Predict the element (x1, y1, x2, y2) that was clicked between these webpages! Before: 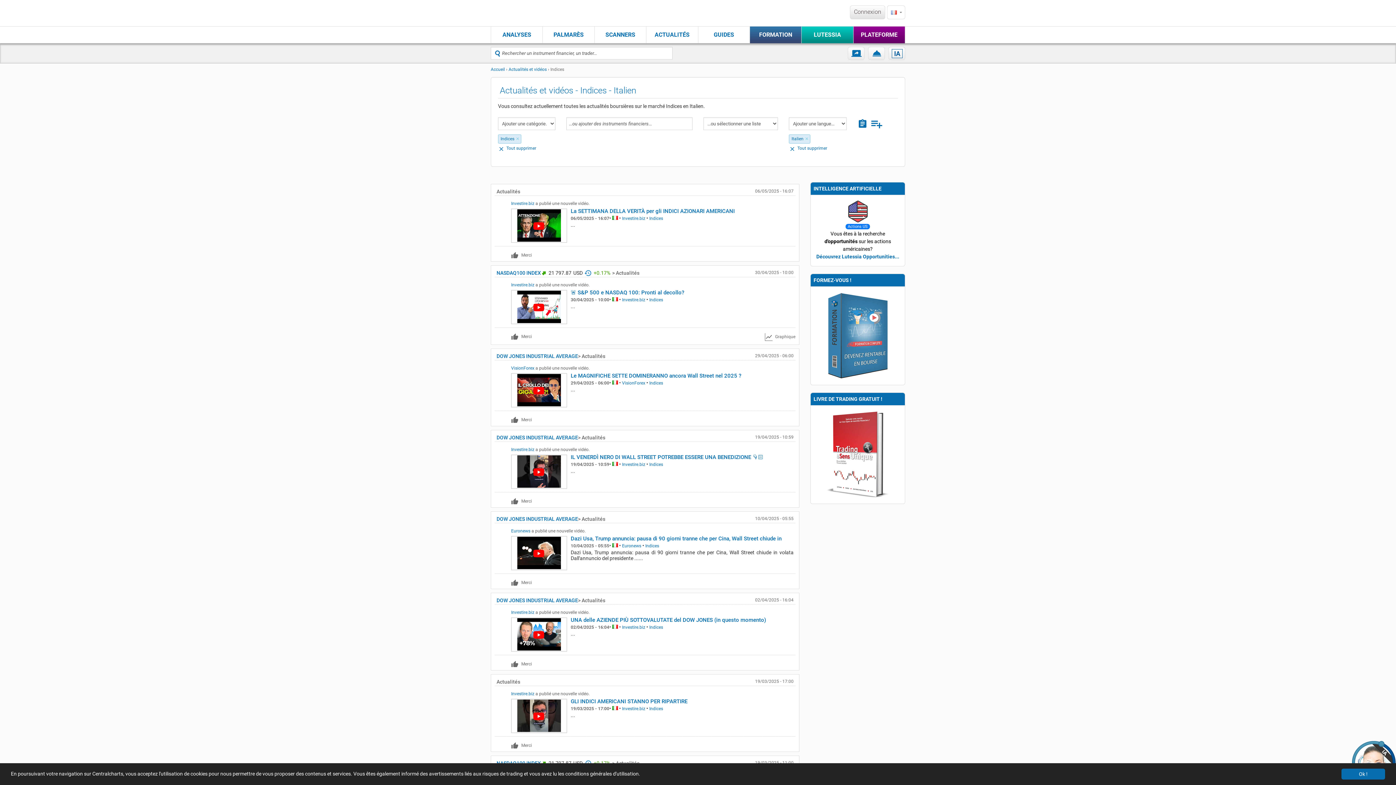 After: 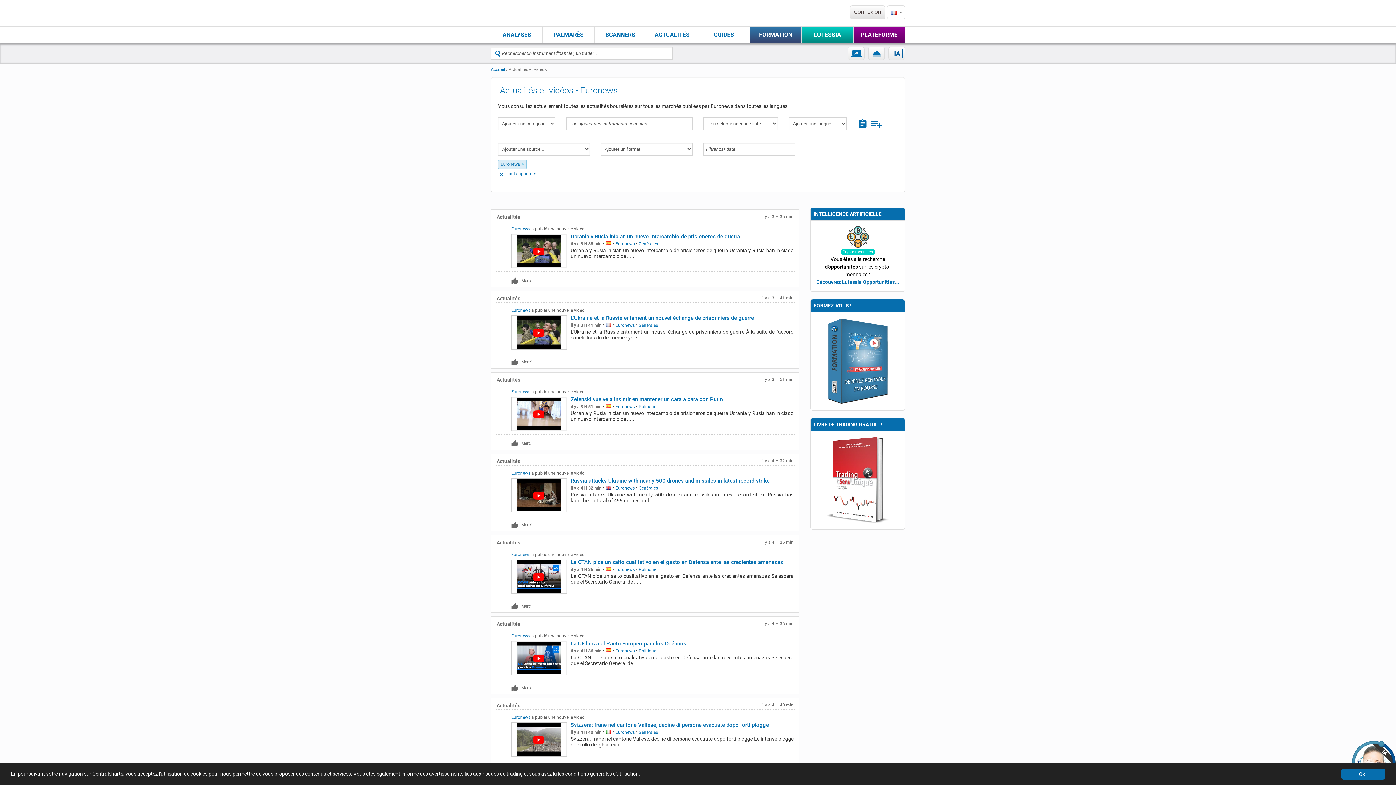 Action: label: Euronews bbox: (622, 543, 641, 548)